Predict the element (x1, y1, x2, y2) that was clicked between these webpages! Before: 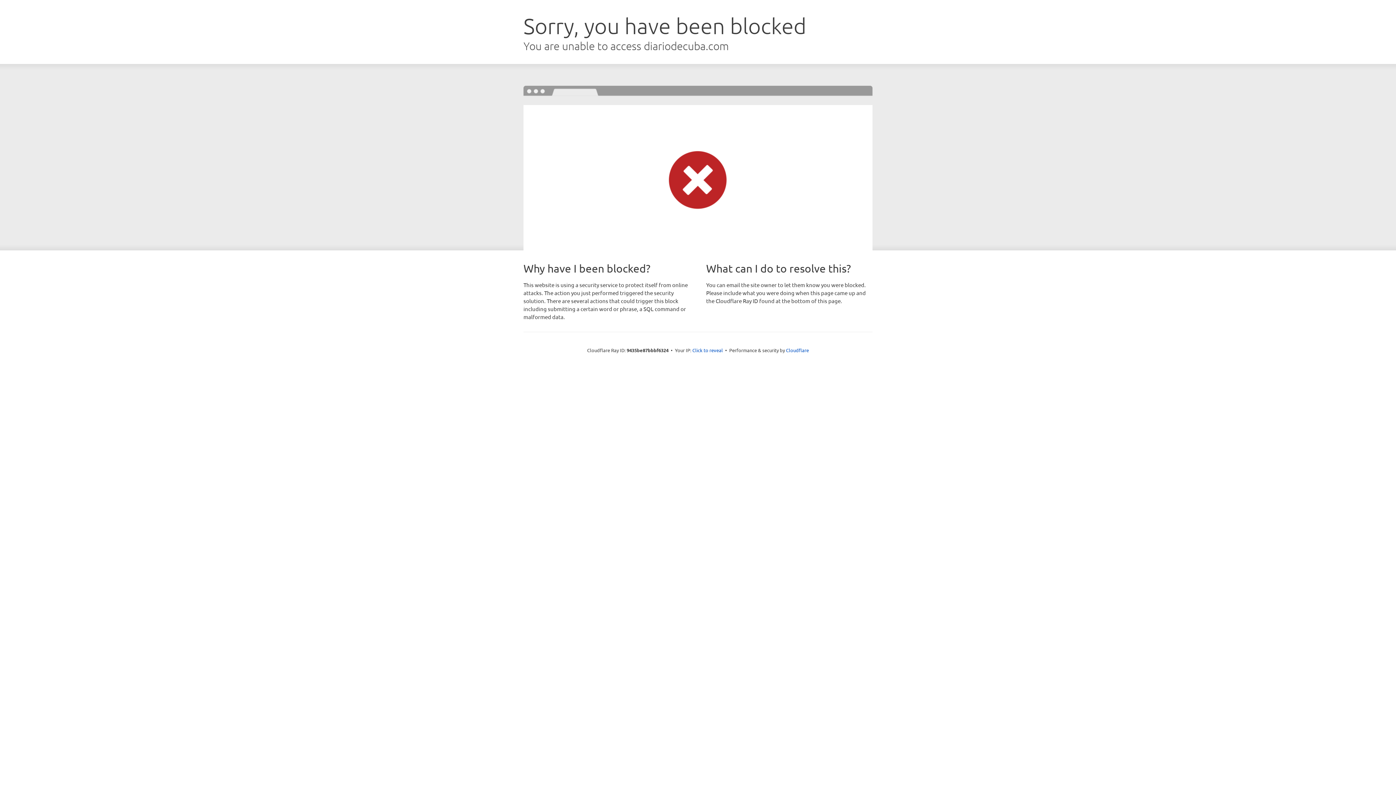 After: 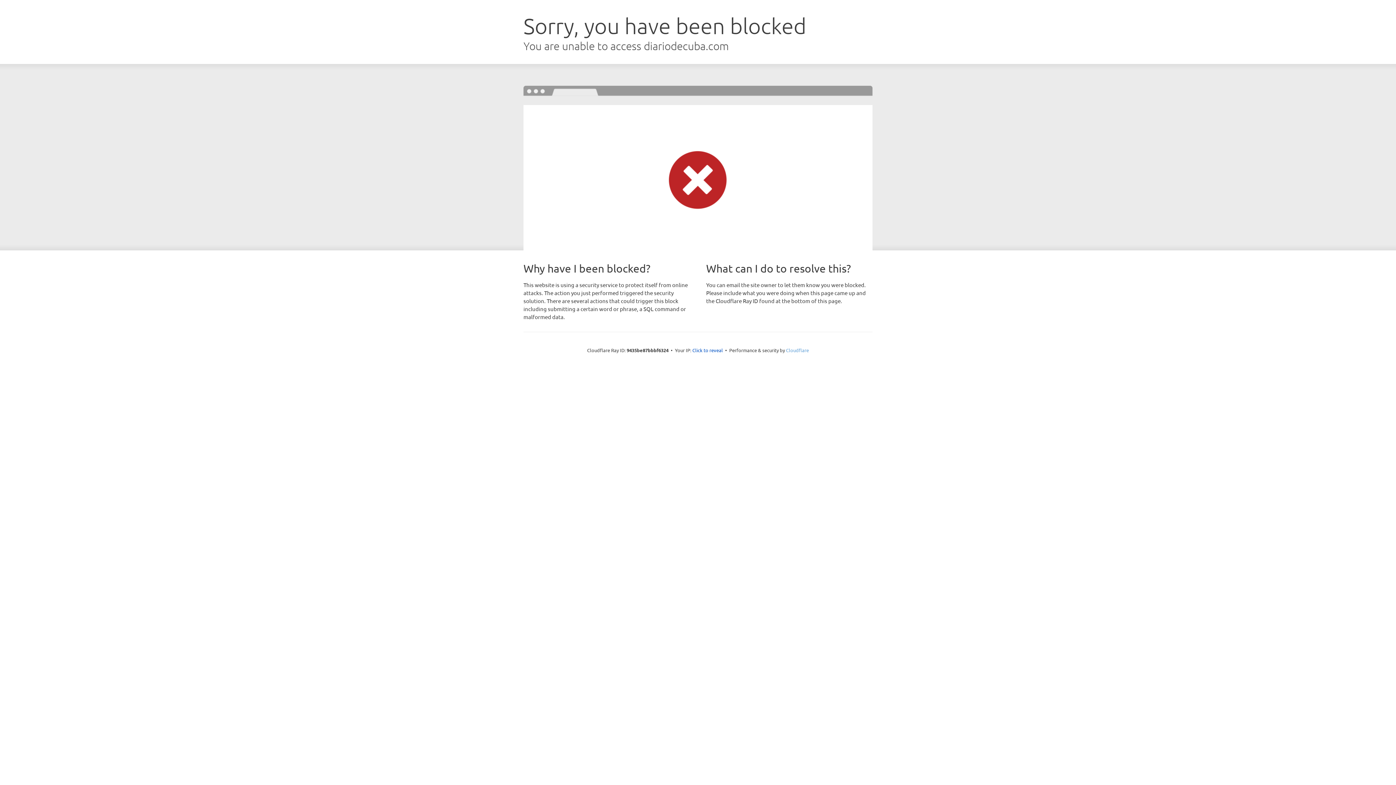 Action: label: Cloudflare bbox: (786, 347, 809, 353)